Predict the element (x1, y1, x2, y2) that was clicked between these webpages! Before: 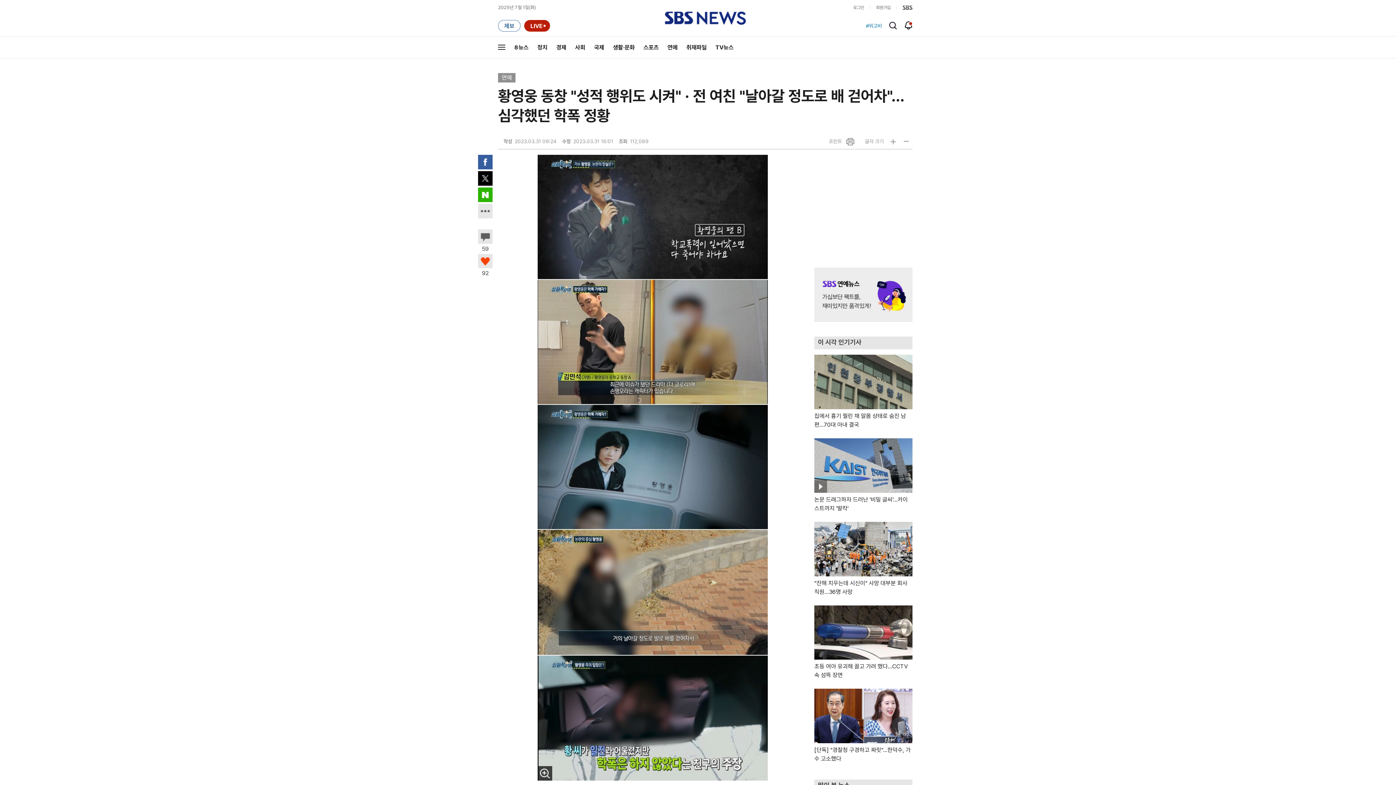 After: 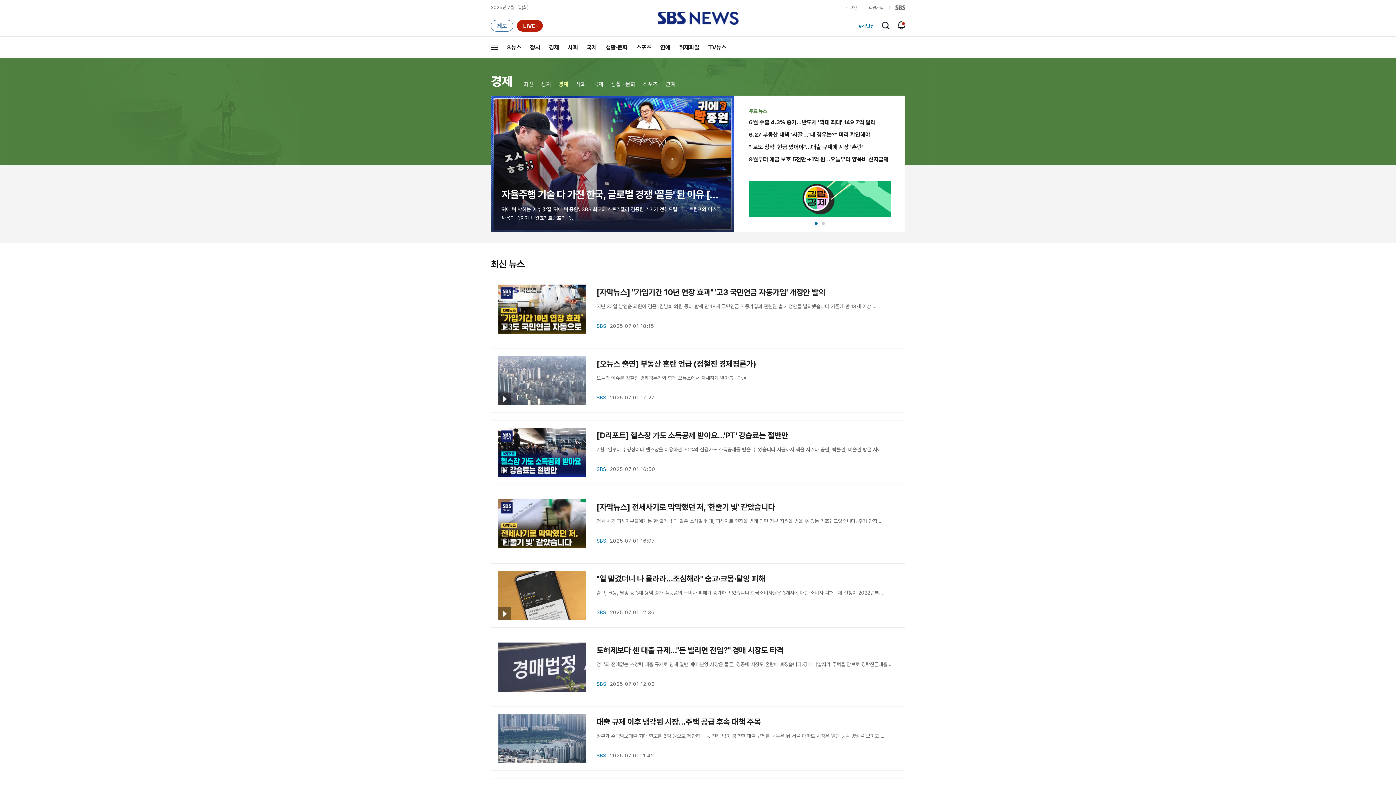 Action: label: 경제 bbox: (552, 36, 570, 58)